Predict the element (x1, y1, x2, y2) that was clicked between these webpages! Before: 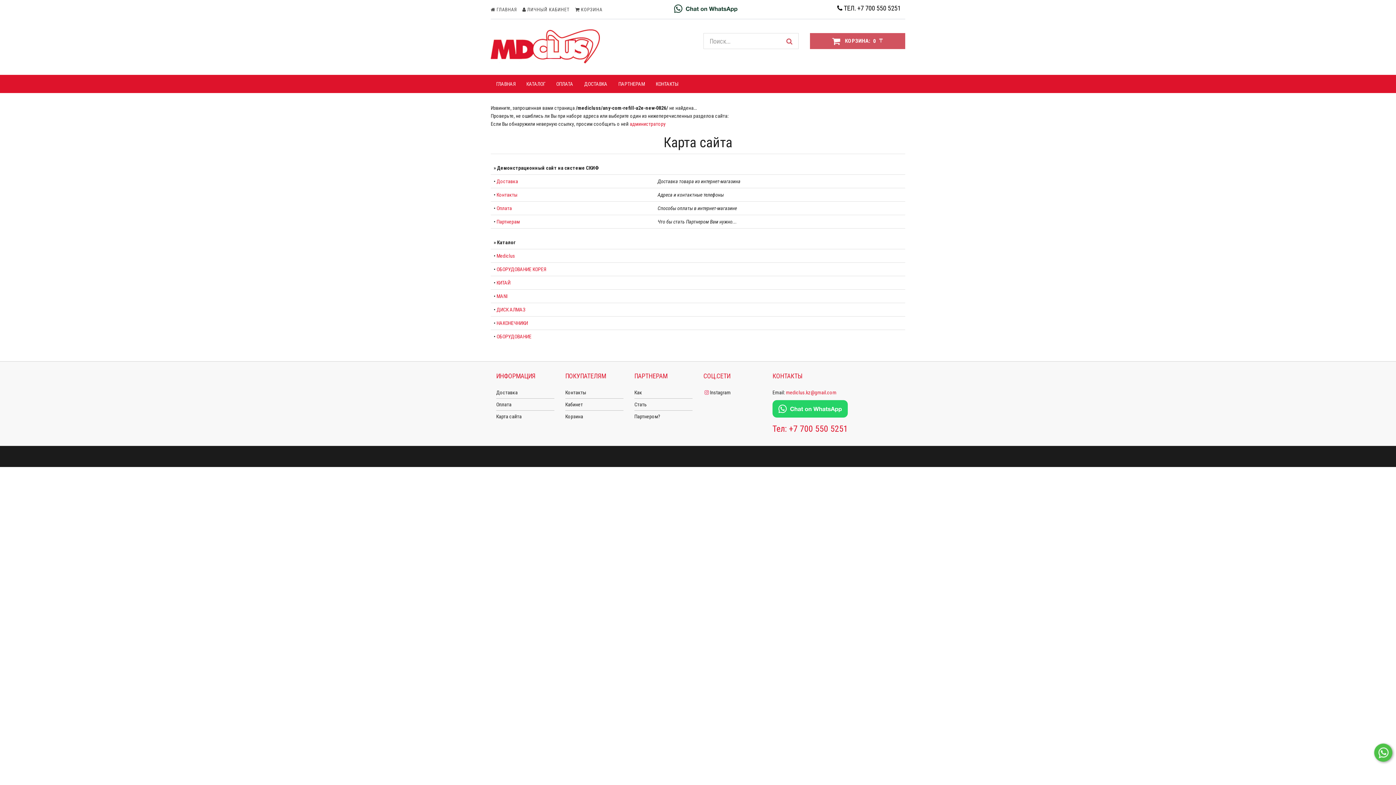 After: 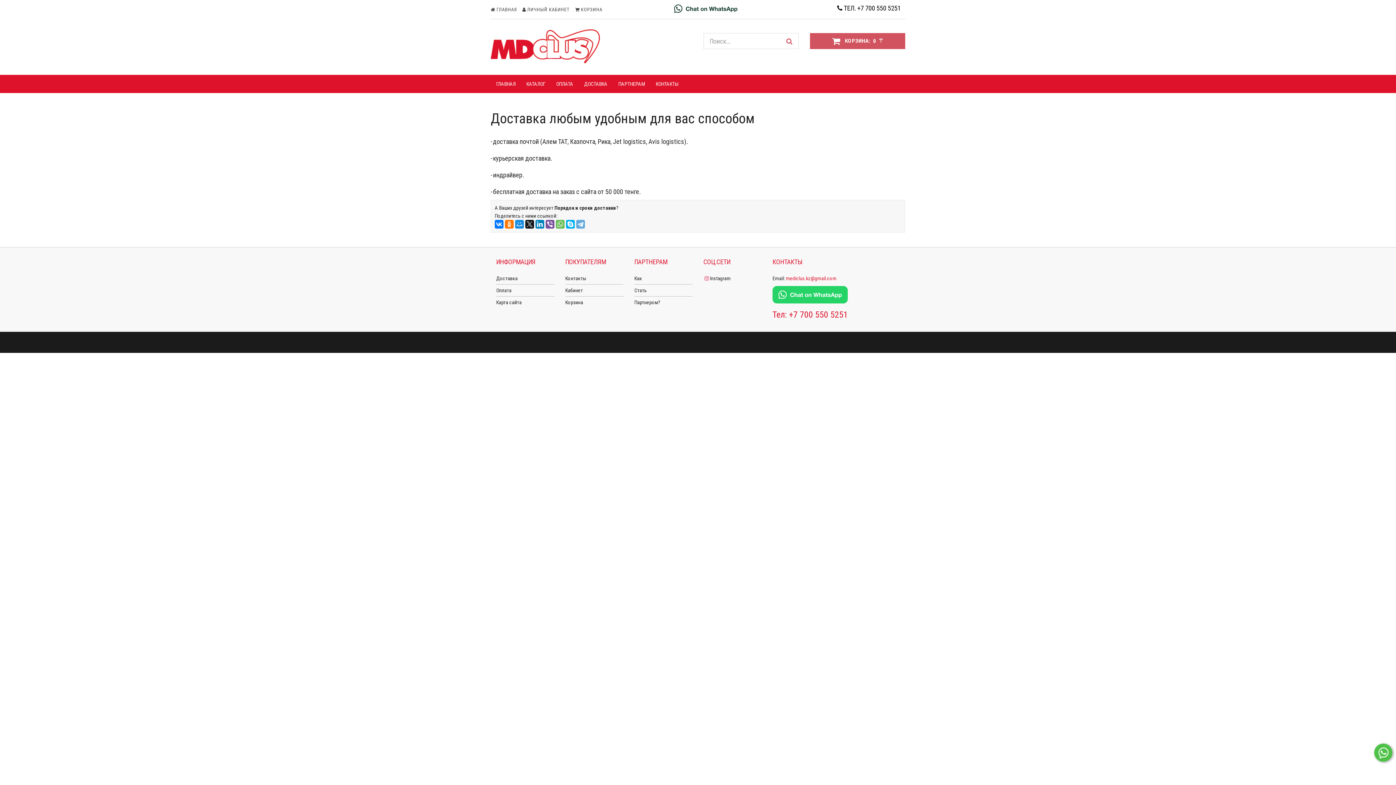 Action: bbox: (496, 178, 518, 184) label: Доставка